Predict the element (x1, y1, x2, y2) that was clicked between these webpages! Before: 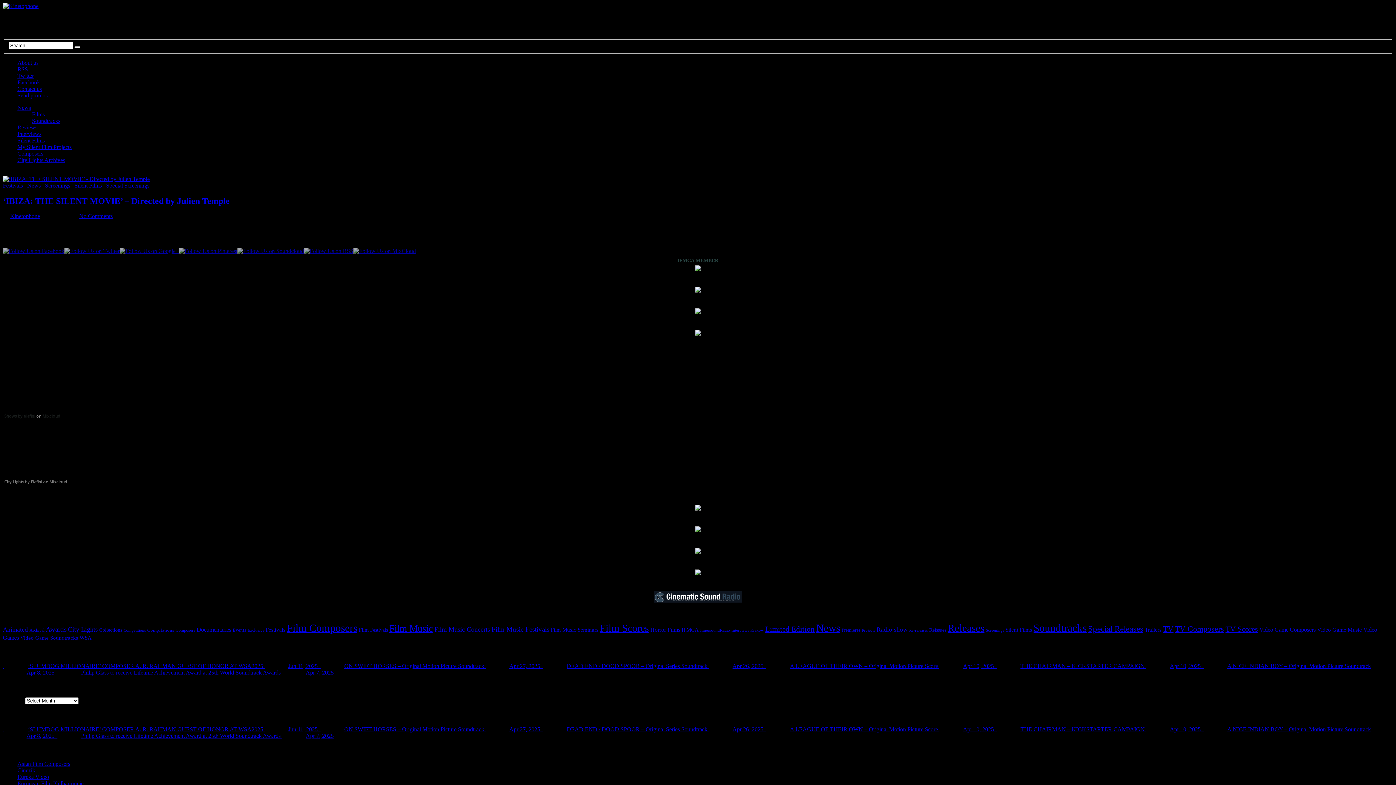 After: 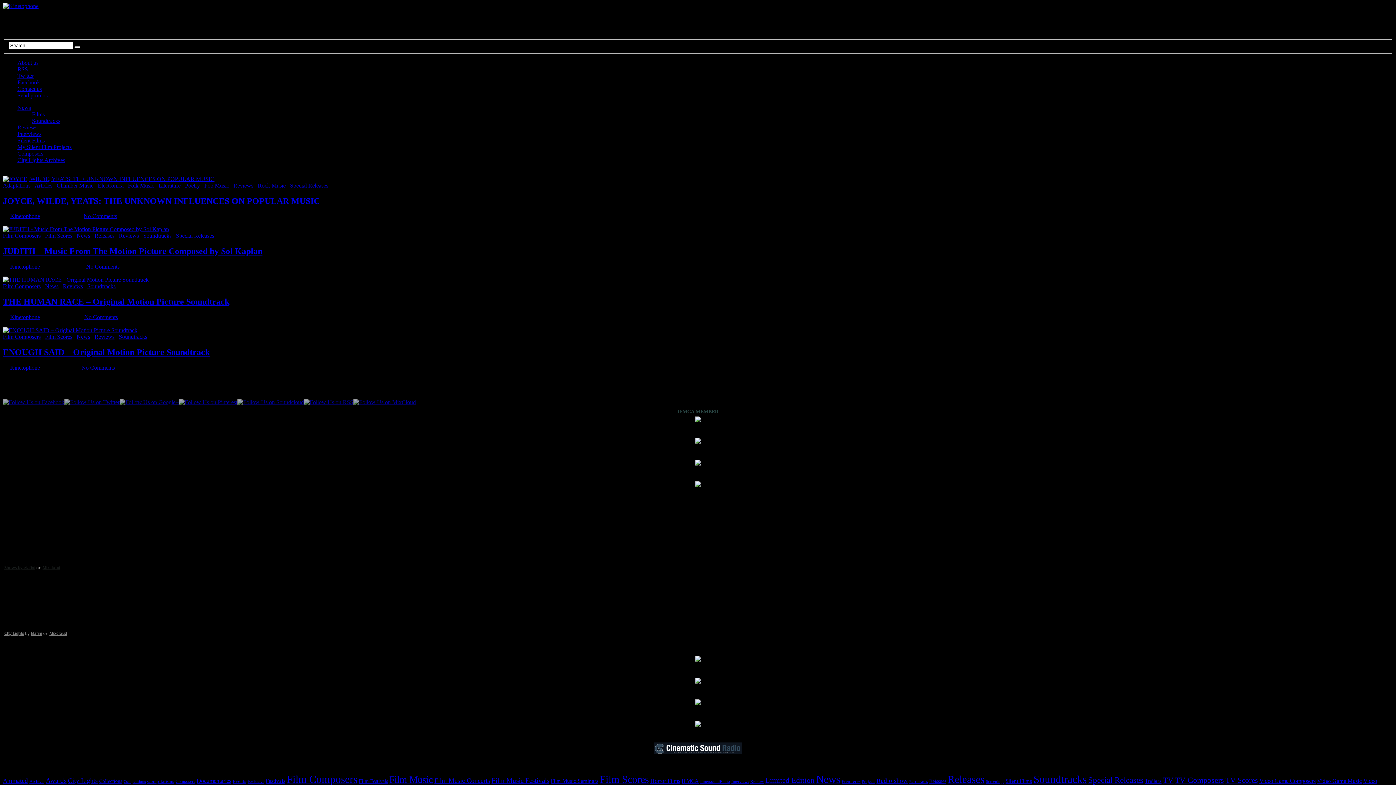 Action: bbox: (17, 124, 37, 130) label: Reviews